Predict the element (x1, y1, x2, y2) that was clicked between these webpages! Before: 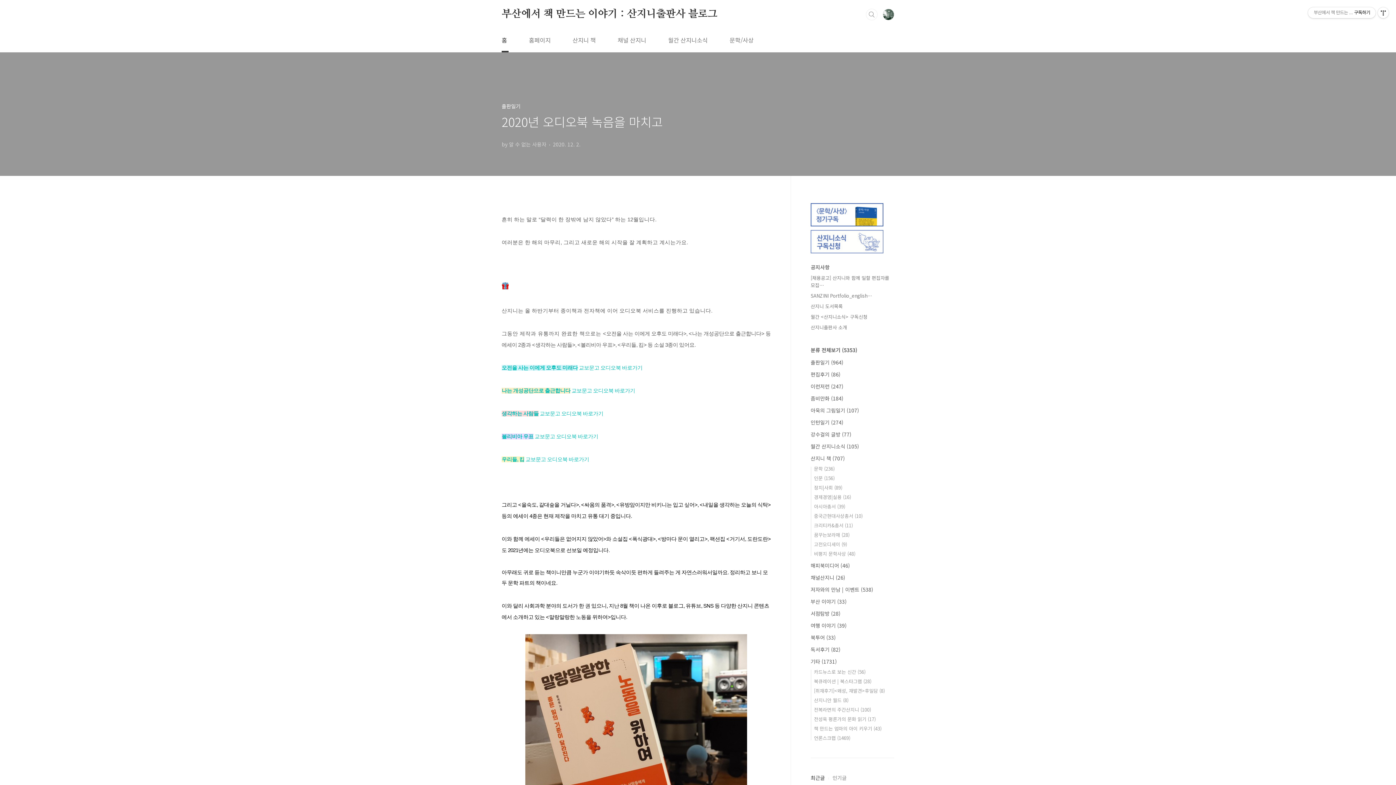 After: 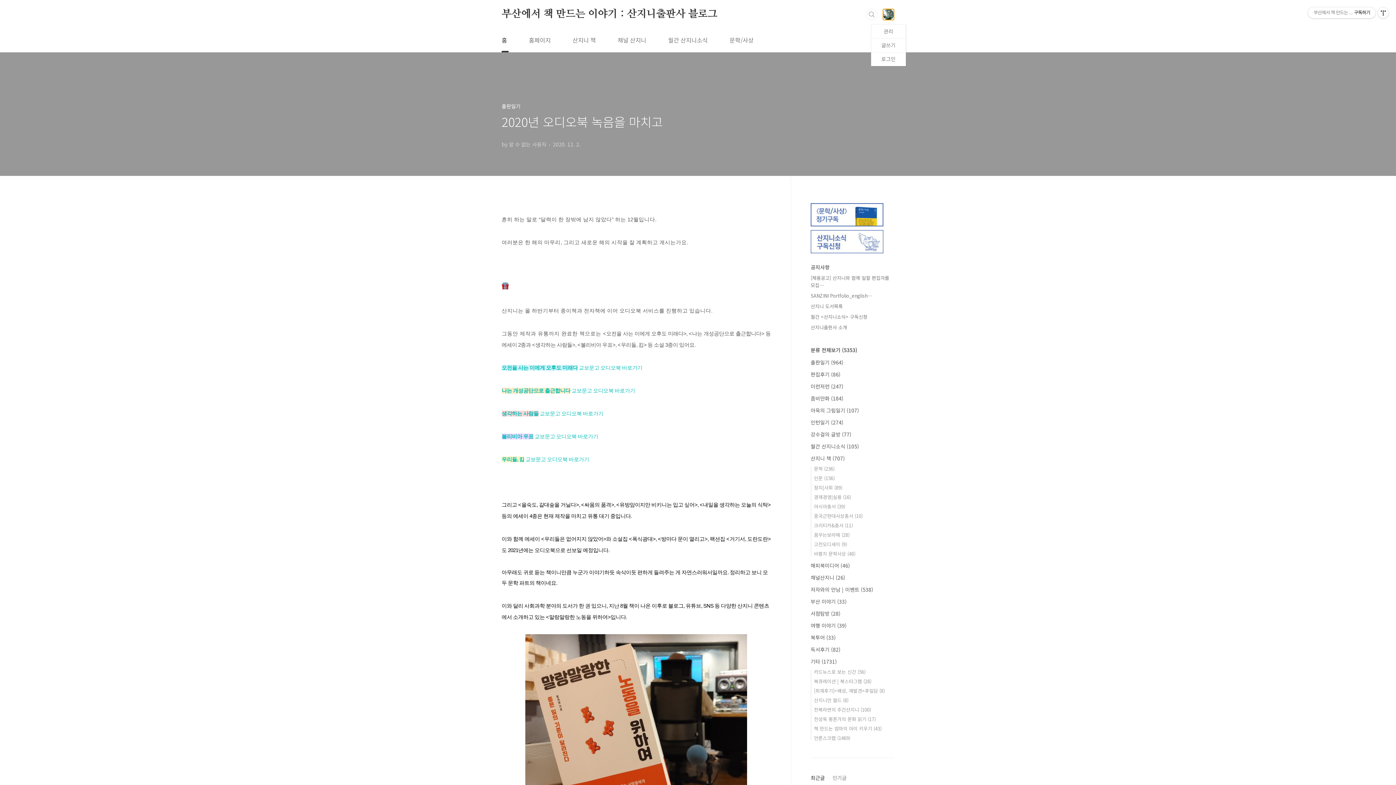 Action: bbox: (882, 8, 894, 20)